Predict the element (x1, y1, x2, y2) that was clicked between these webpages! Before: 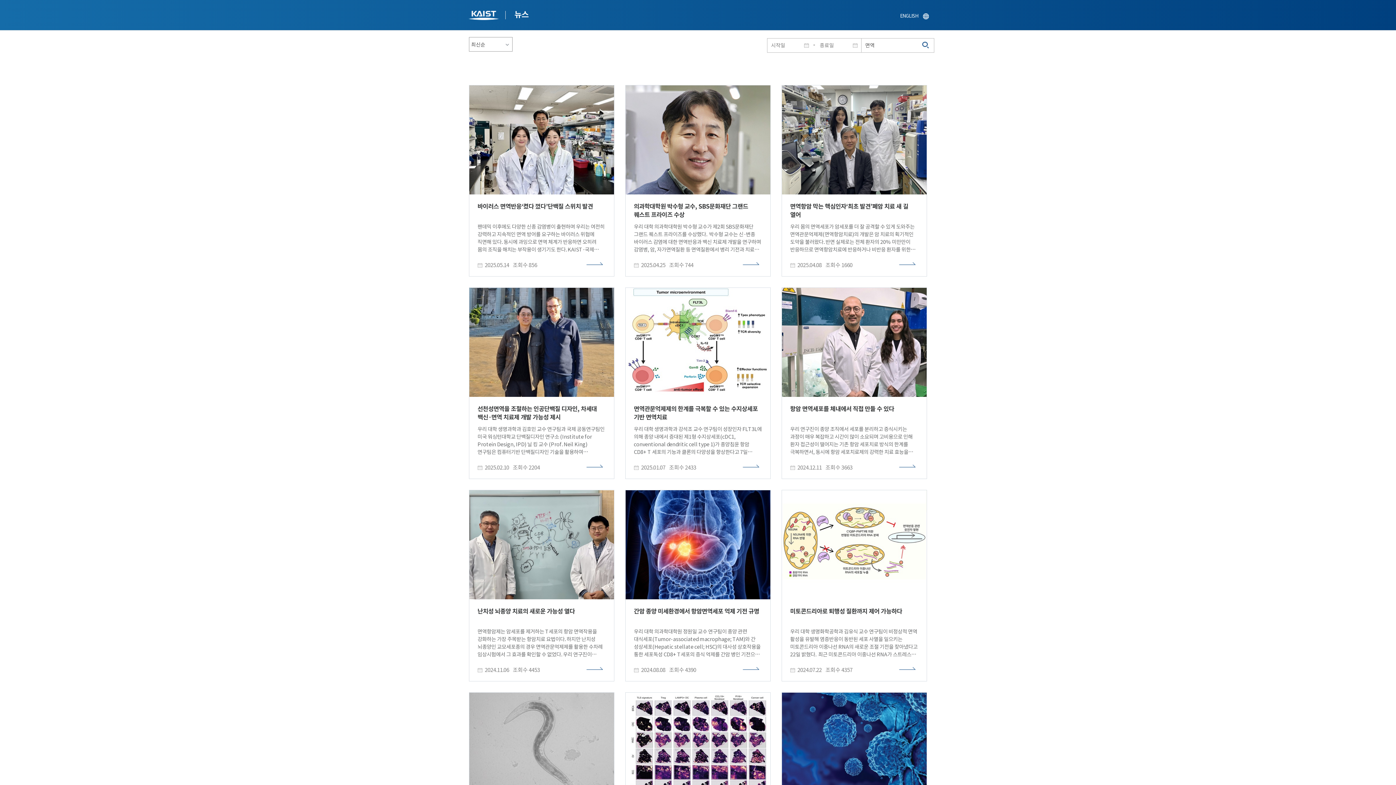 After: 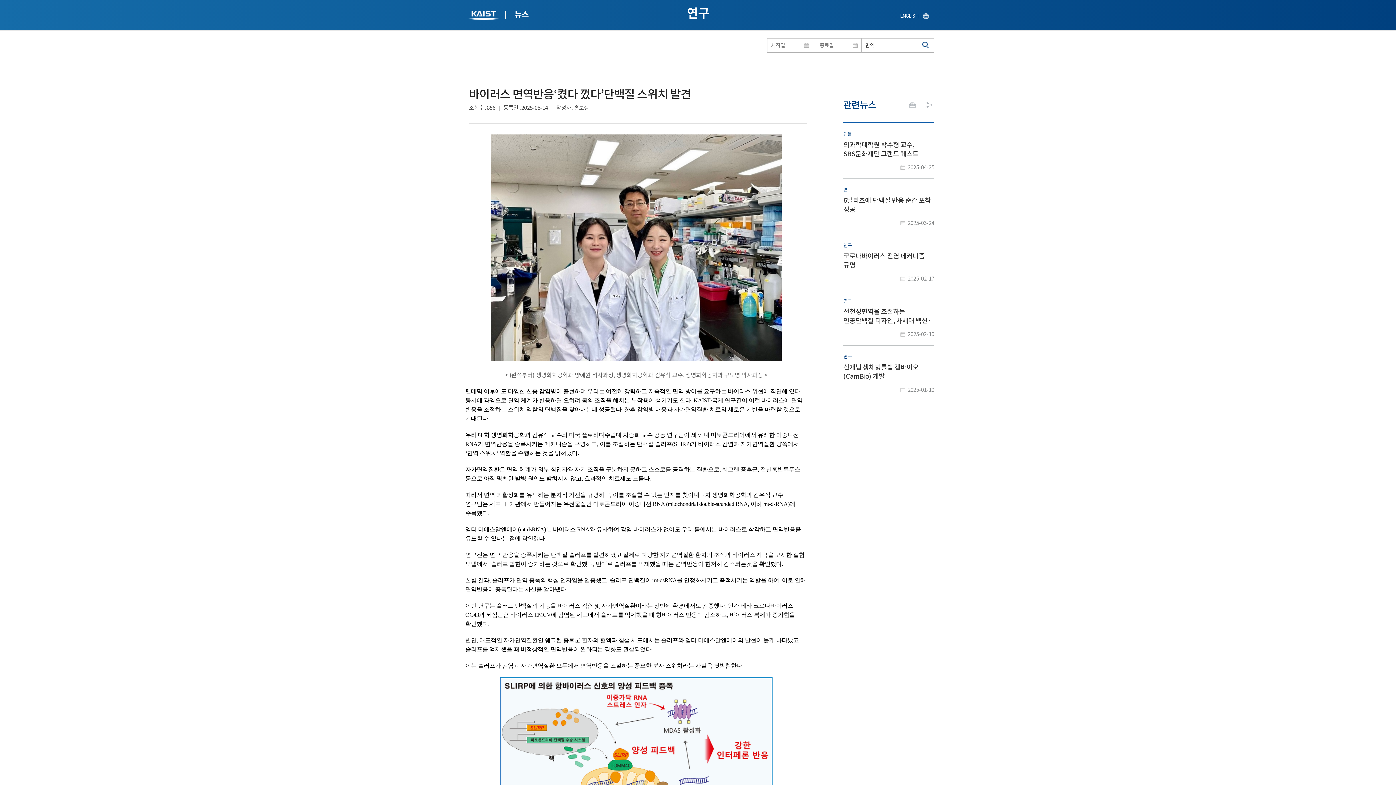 Action: label: 바이러스 면역반응‘켰다 껐다’단백질 스위치 발견
팬데믹 이후에도 다양한 신종 감염병이 출현하며 우리는 여전히 강력하고 지속적인 면역 방어를 요구하는 바이러스 위협에 직면해 있다. 동시에 과잉으로 면역 체계가 반응하면 오히려 몸의 조직을 해치는 부작용이 생기기도 한다. KAIST·국제 연구진이 이런 바이러스에 면역 반응을 조절하는 스위치 역할의 단백질을 찾아내는데 성공했다. 향후 감염병 대응과 자가면역질환 치료의 새로운 기반을 마련할 것으로 기대된다. 우리 대학 생명화학공학과 김유식 교수와 미국 플로리다주립대 차승희 교수 공동 연구팀이 세포 내 미토콘드리아에서 유래한 이중나선 RNA가 면역반응을 증폭시키는 메커니즘을 규명하고, 이를 조절하는 단백질 슬러프(SLIRP)가 바이러스 감염과 자가면역질환 양쪽에서 ‘면역 스위치’ 역할을 수행하는 것을 밝혀냈다.  자가면역질환은 면역 체계가 외부 침입자와 자기 조직을 구분하지 못하고 스스로를 공격하는 질환으로, 쉐그렌 증후군, 전신홍반루푸스 등으로 아직 명확한 발병 원인도 밝혀지지 않고, 효과적인 치료제도 드물다.  따라서 면역 과활성화를 유도하는 분자적 기전을 규명하고, 이를 조절할 수 있는 인자를 찾아내고자 생명화학공학과 김유식 교수 연구팀은 세포 내 기관에서 만들어지는 유전물질인 미토콘드리아 이중나선 RNA (mitochondrial double-stranded RNA, 이하 mt-dsRNA)에 주목했다.  엠티 디에스알엔에이(mt-dsRNA)는 바이러스 RNA와 유사하여 감염 바이러스가 없어도 우리 몸에서는 바이러스로 착각하고 면역반응을 유도할 수 있다는 점에 착안했다. 연구진은 면역 반응을 증폭시키는 단백질 슬러프를 발견하였고 실제로 다양한 자가면역질환 환자의 조직과 바이러스 자극을 모사한 실험 모델에서  슬러프 발현이 증가하는 것으로 확인했고, 반대로 슬러프를 억제했을 때는 면역반응이 현저히 감소되는것을 확인했다. 실험 결과, 슬러프가 면역 증폭의 핵심 인자임을 입증했고, 슬러프 단백질이 mt-dsRNA를 안정화시키고 축적시키는 역할을 하여, 이로 인해 면역반응이 증폭된다는 사실을 알아냈다.  이번 연구는 슬러프 단백질의 기능을 바이러스 감염 및 자가면역질환이라는 상반된 환경에서도 검증했다. 인간 베타 코로나바이러스 OC43과 뇌심근염 바이러스 EMCV에 감염된 세포에서 슬러프를 억제했을 때 항바이러스 반응이 감소하고, 바이러스 복제가 증가함을 확인했다.  반면, 대표적인 자가면역질환인 쉐그렌 증후군 환자의 혈액과 침샘 세포에서는 슬러프와 엠티 디에스알엔에이의 발현이 높게 나타났고, 슬러프를 억제했을 때 비정상적인 면역반응이 완화되는 경향도 관찰되었다.  이는 슬러프가 감염과 자가면역질환 모두에서 면역반응을 조절하는 중요한 분자 스위치라는 사실음 뒷받침한다. 생명화학공학과 김유식 교수는 "이번 연구를 통해 슬러프 단백질이 엠티 디에스알엔에이(mt-dsRNA)를 기반으로 면역반응의 증폭을 유도하는 핵심 인자임을 규명했다ˮ면서 "특히, 슬러프가 자가면역질환과 바이러스 감염에서 공통적으로 작동하는 면역 조절자라는 점에서, 슬러프를 타깃으로 한 면역 균형 조절 전략이 다양한 질환에 적용될 수 있을 것으로 기대된다ˮ라고 말했다. 생명화학공학과 박사과정 구도영(제1저자), 석사과정 양예원 학생(제2저자)이 참여한 이번 연구는 국제학술지 `셀 리포츠 (Cell Reports)'에 지난 4월 19일 온라인 게재됐다.  ※ 논문명 : SLIRP amplifies antiviral signaling via positive feedback regulation and contributes to autoimmune diseases  https://doi.org/10.1016/j.celrep.2025.115588 ※ 주저자: 구도영(KAIST, 제1저자), 양예원(KAIST, 제2저자), 차승희(플로리다 주립대, 교신저자), 김유식(KAIST, 교신저자) 이번 연구는 보건복지부의 공익적 의료기술연구사업과 미국 국립보건연구원 (NIH)의 연구과제(R01) 지원을 받아 수행됐다.​
2025.05.14
조회수 856 bbox: (469, 84, 614, 276)